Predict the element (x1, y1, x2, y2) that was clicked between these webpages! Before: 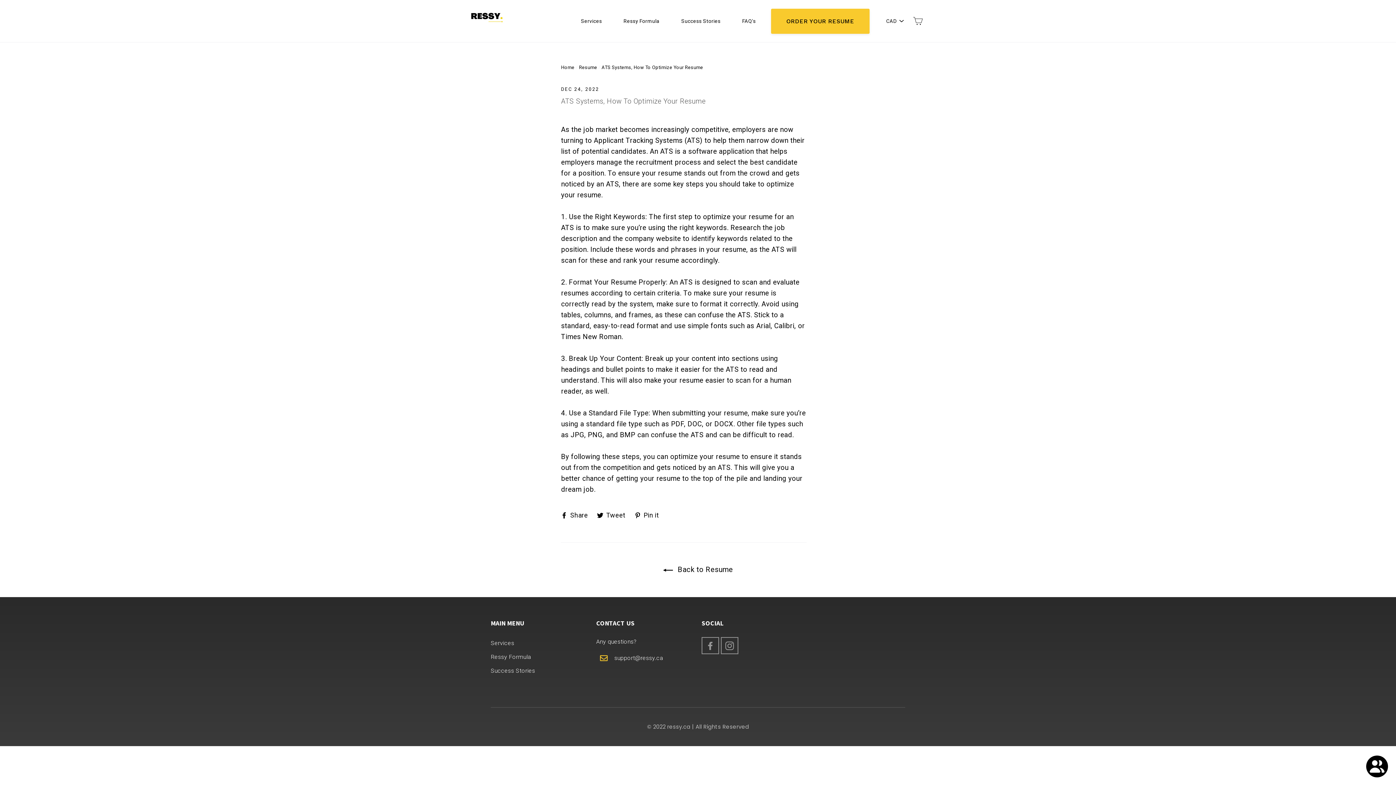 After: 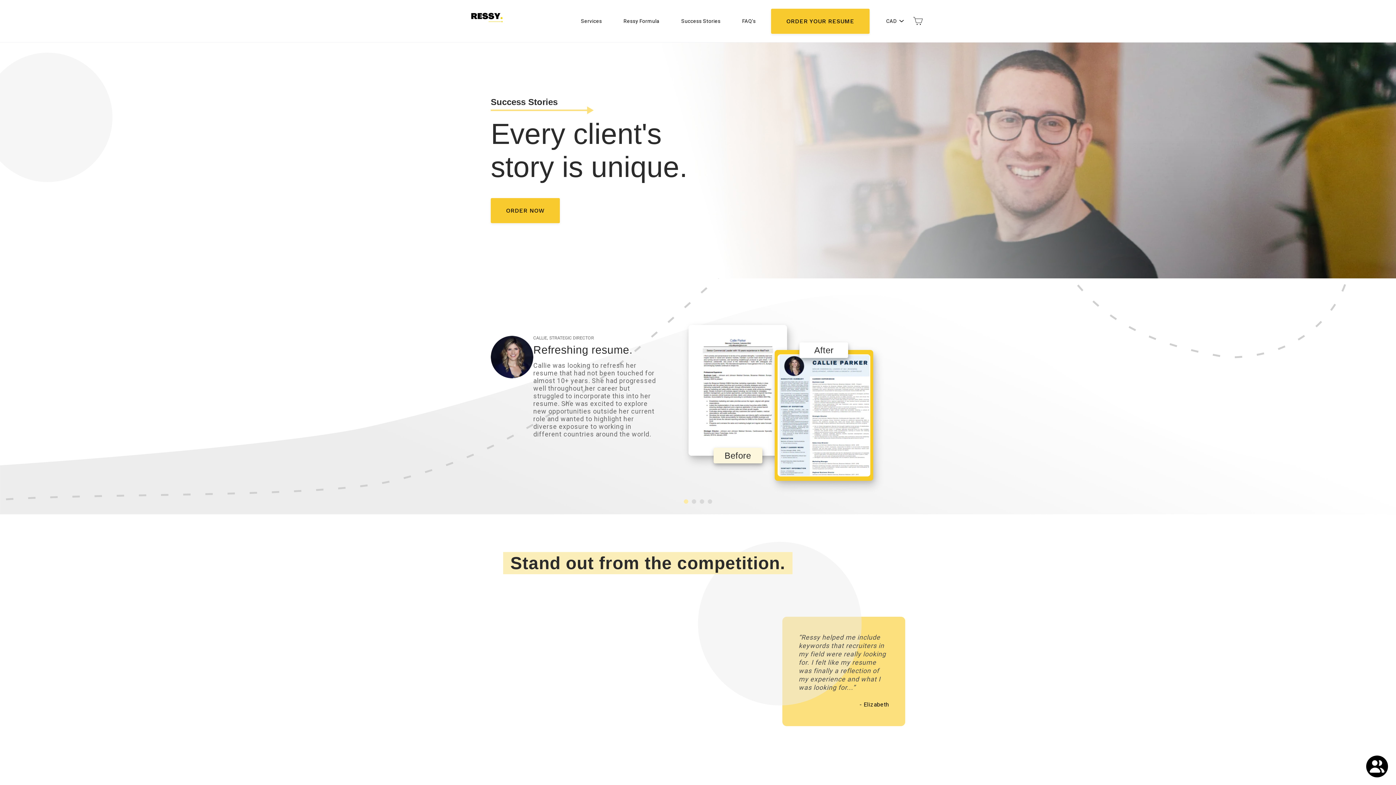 Action: bbox: (490, 664, 535, 676) label: Success Stories